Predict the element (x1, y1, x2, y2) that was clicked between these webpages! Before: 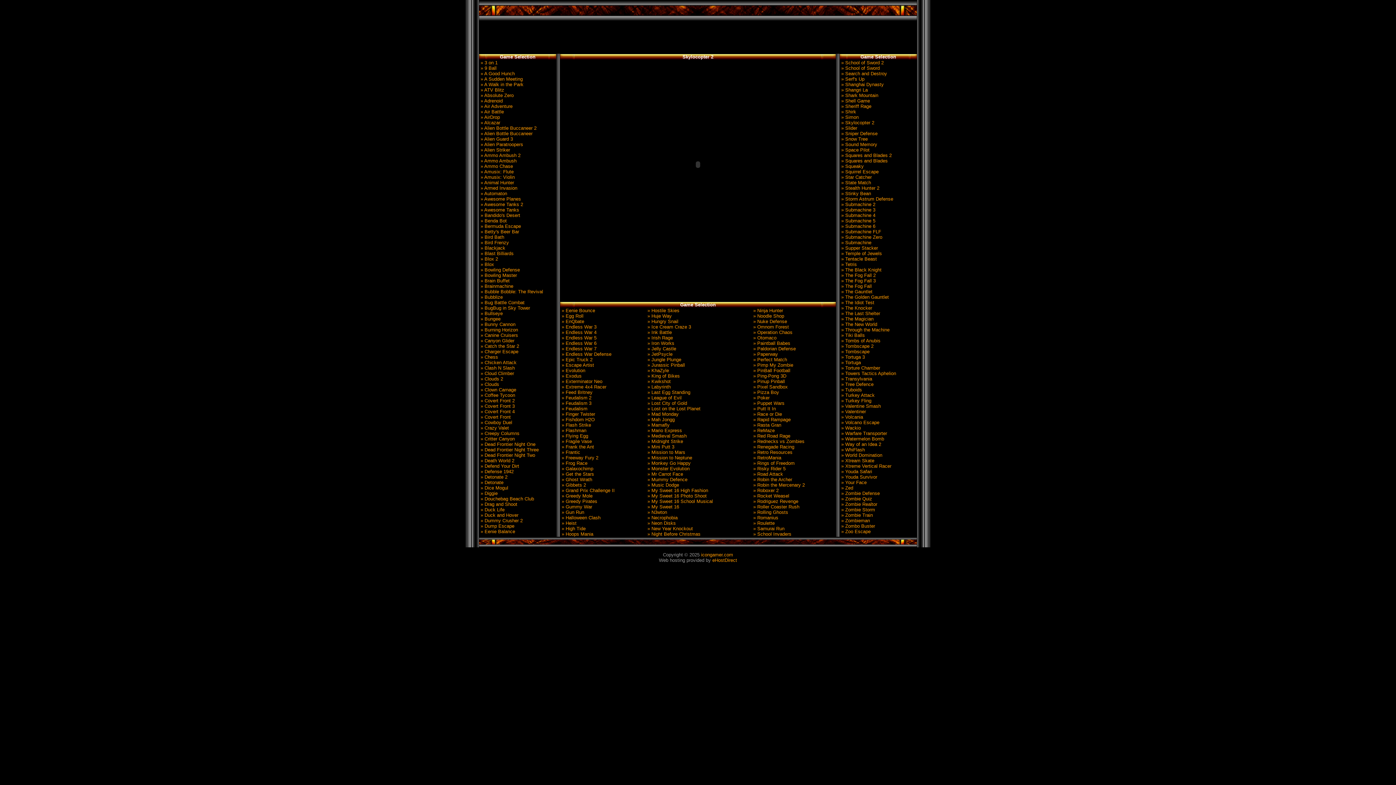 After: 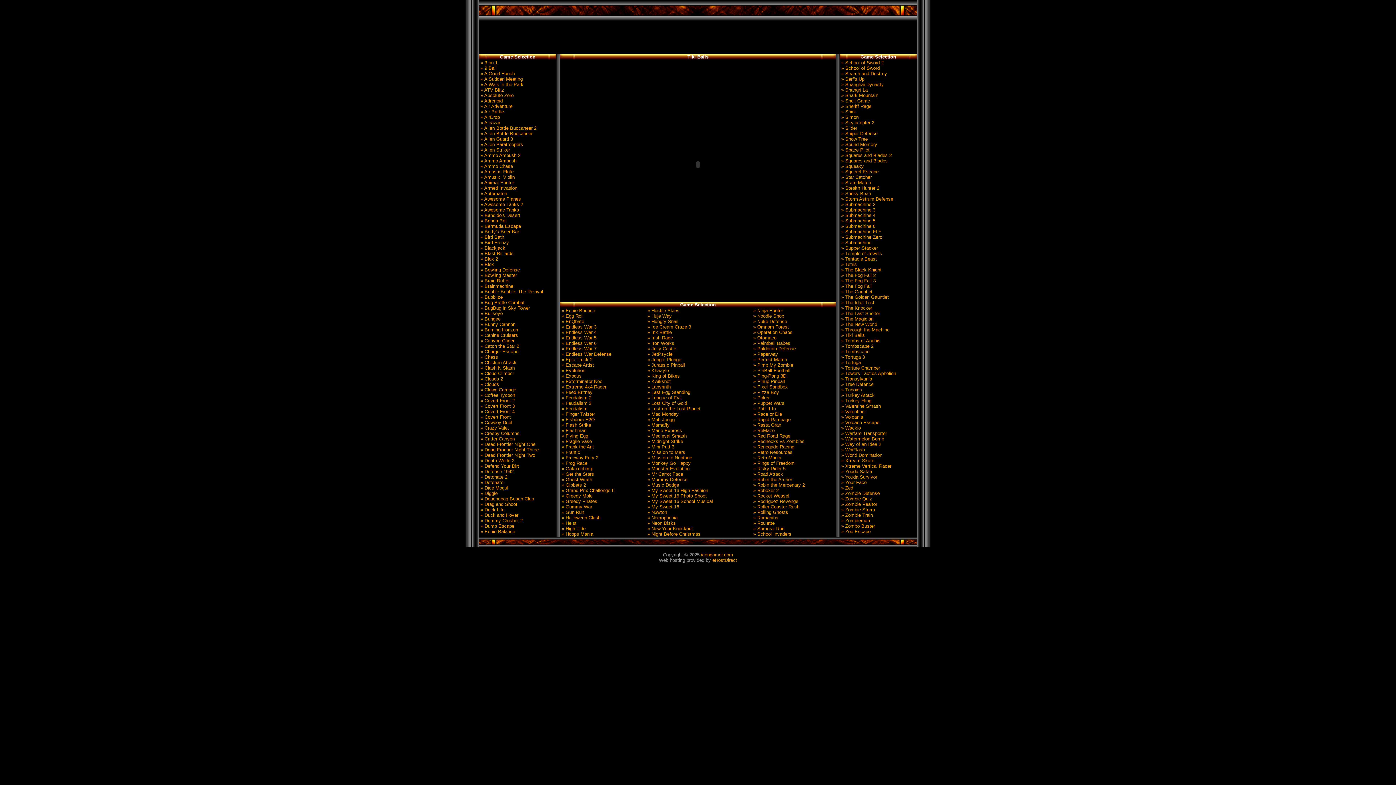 Action: label:  » Tiki Balls bbox: (840, 332, 865, 338)